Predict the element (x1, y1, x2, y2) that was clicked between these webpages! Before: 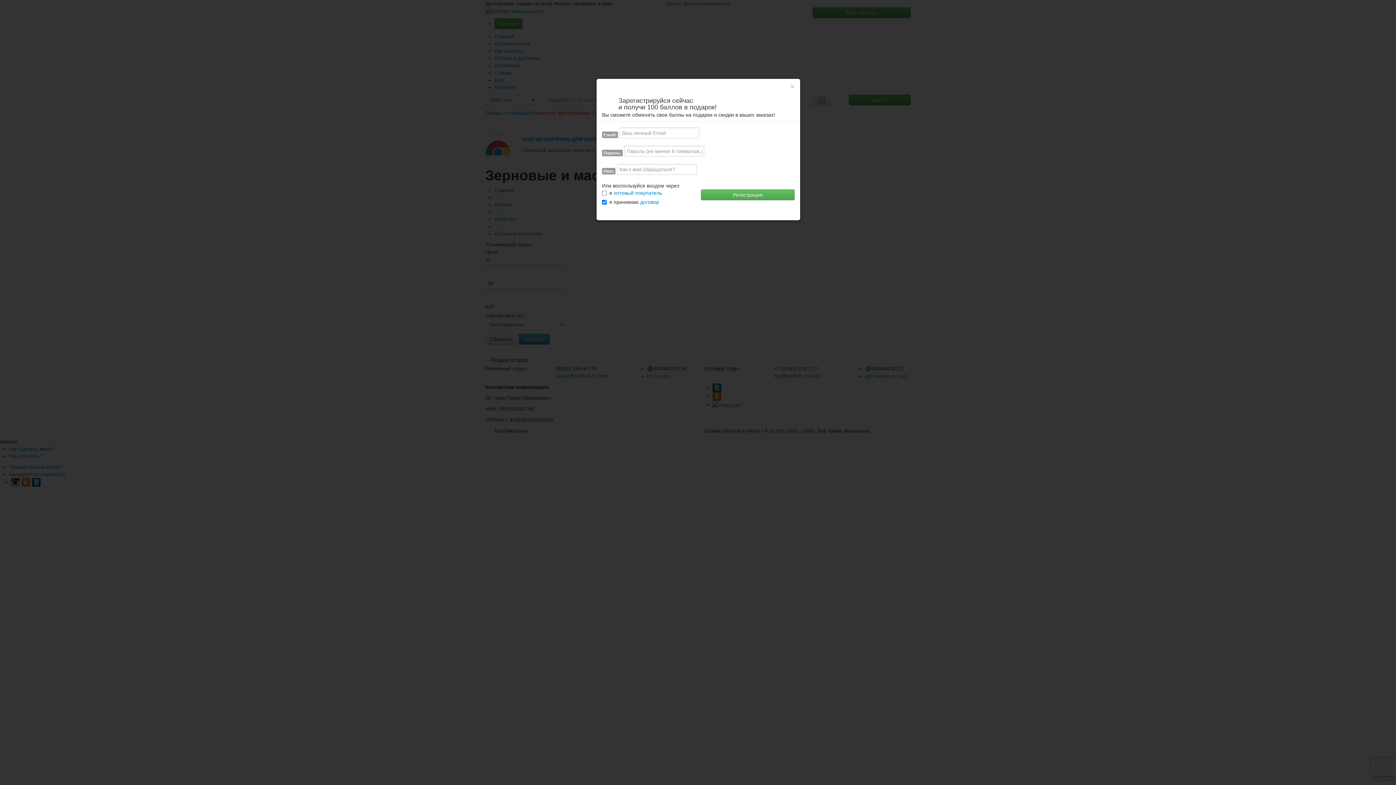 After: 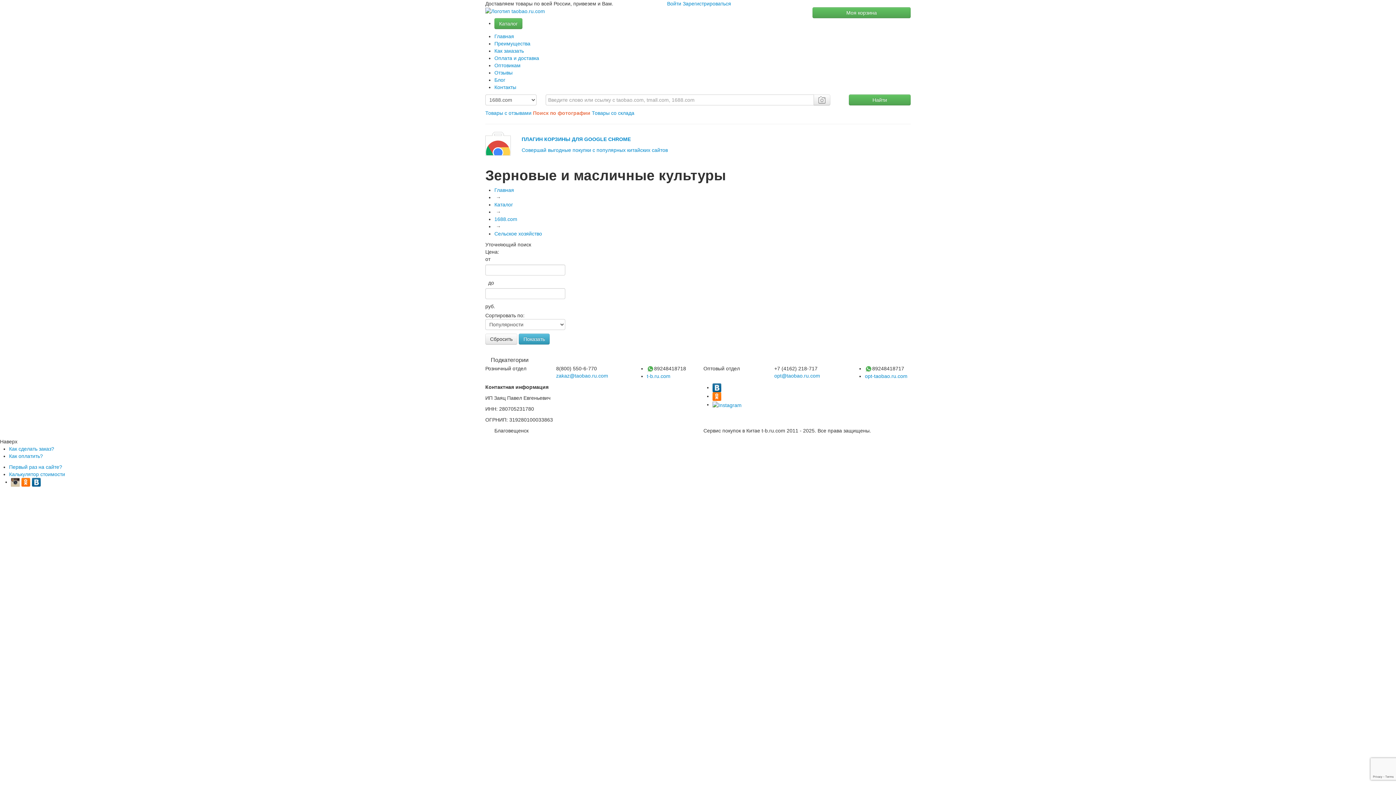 Action: label: × bbox: (790, 82, 794, 90)